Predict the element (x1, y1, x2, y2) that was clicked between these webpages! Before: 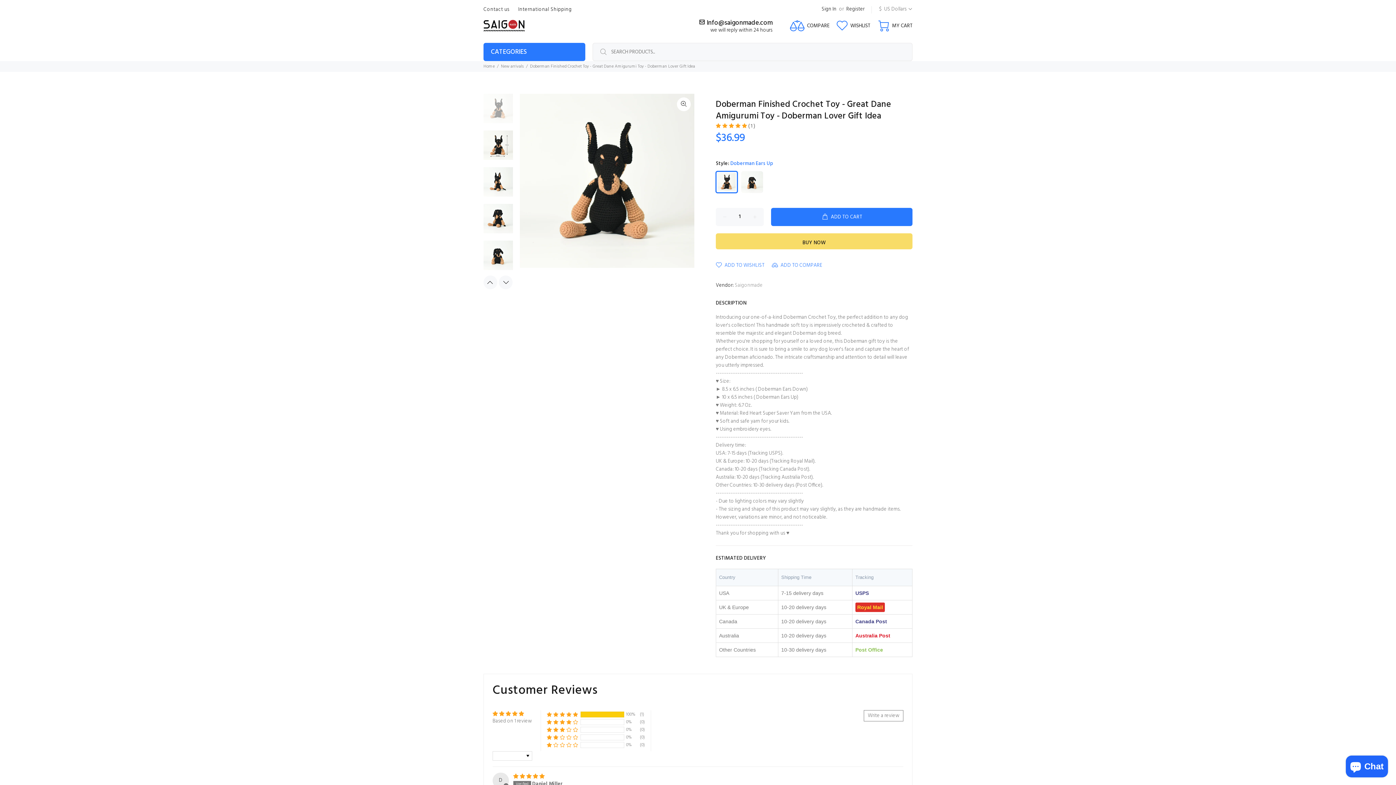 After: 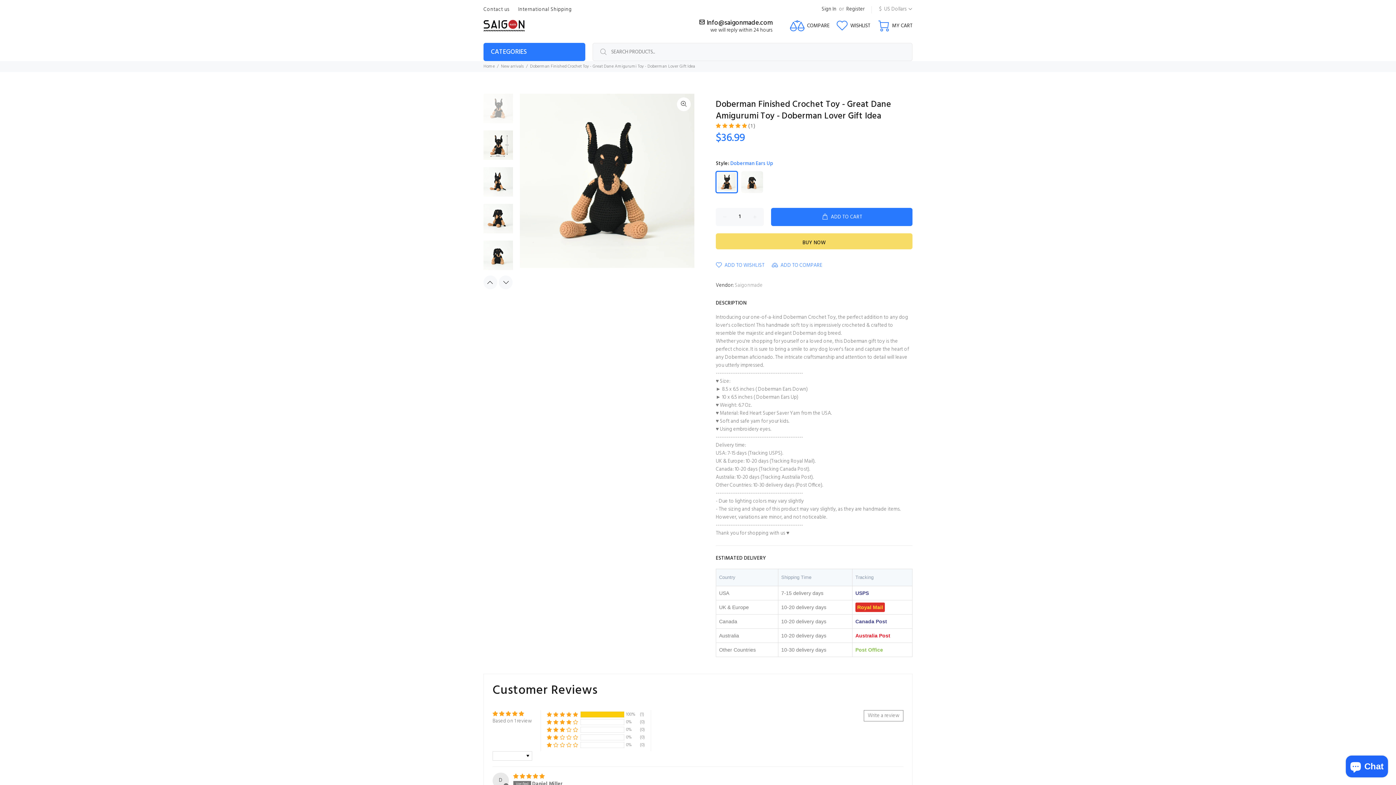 Action: bbox: (483, 93, 513, 123)